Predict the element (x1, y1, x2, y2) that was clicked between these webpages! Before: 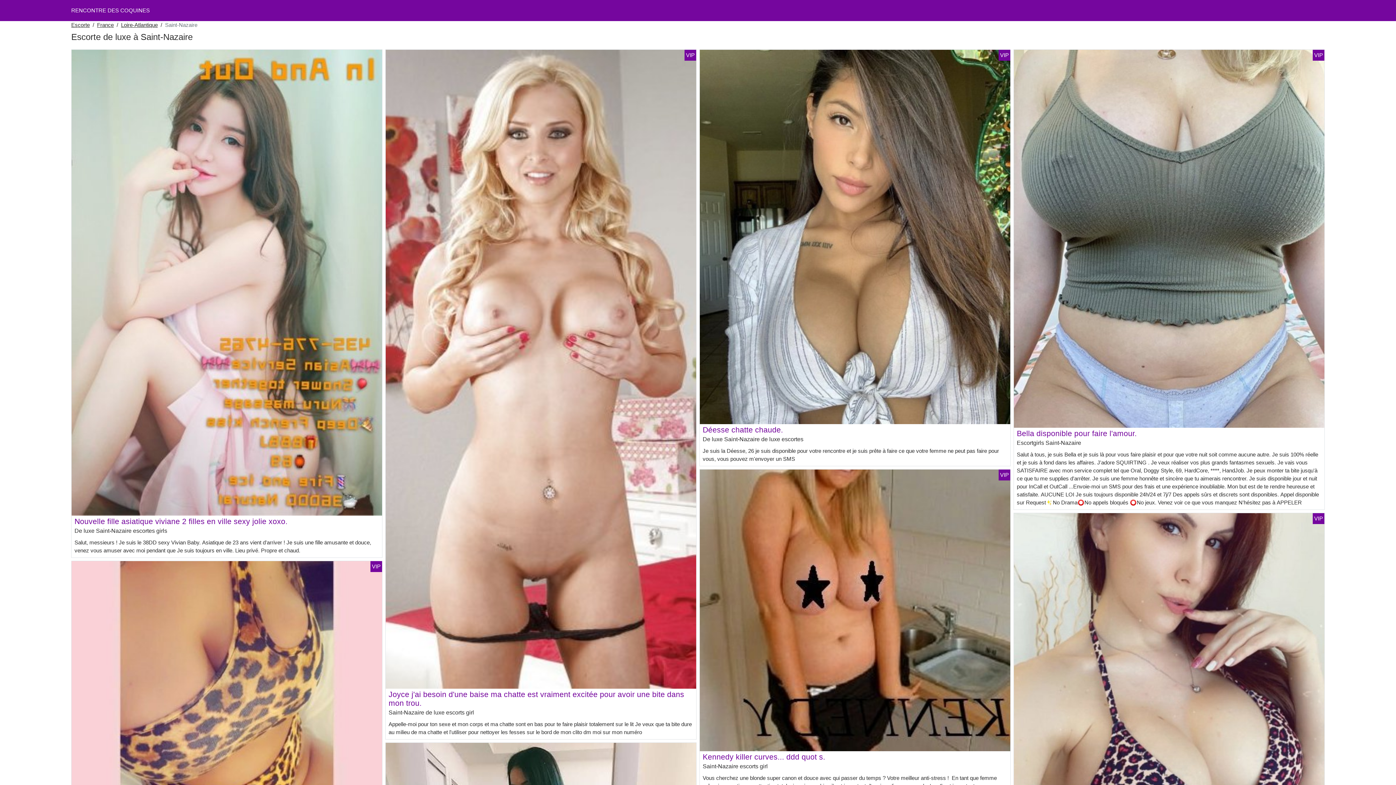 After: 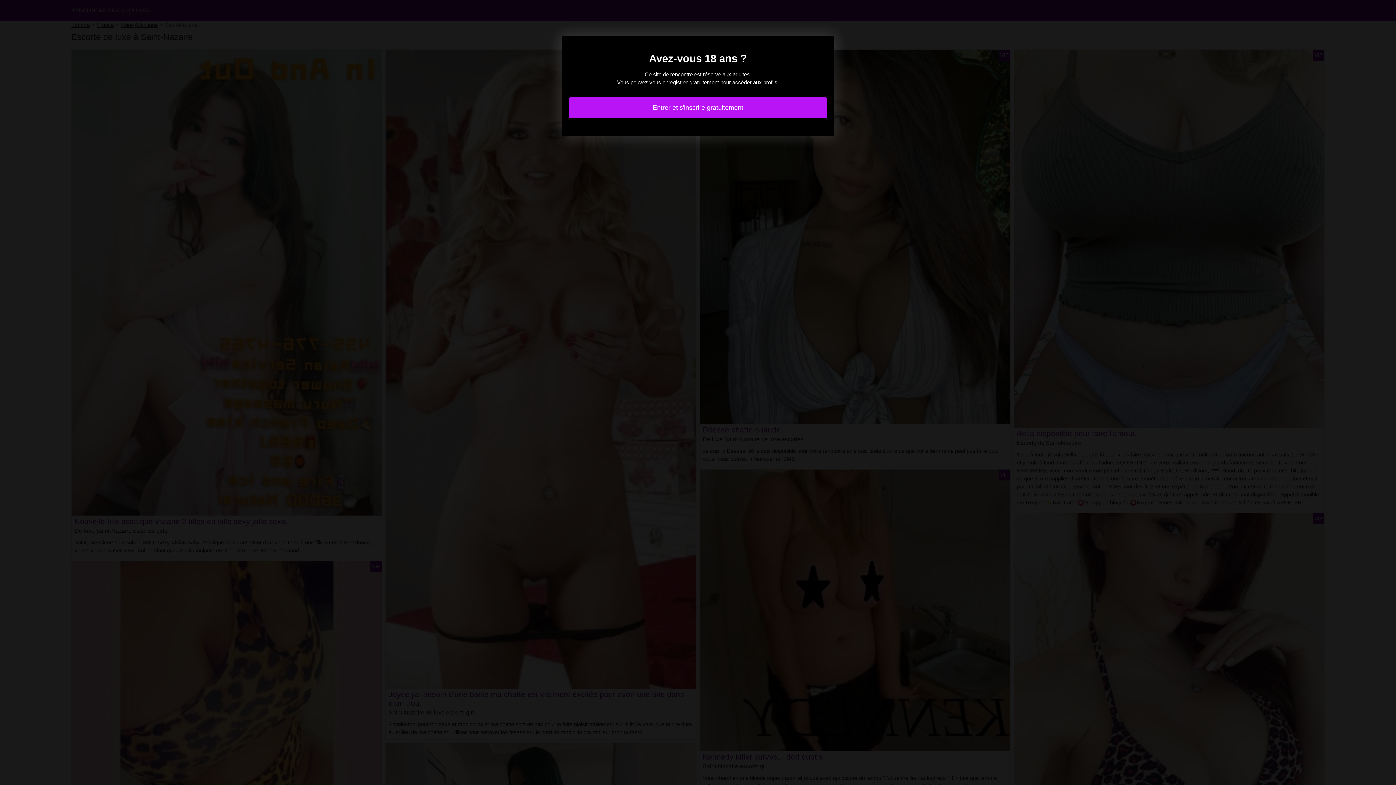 Action: label: Déesse chatte chaude. bbox: (702, 425, 783, 434)